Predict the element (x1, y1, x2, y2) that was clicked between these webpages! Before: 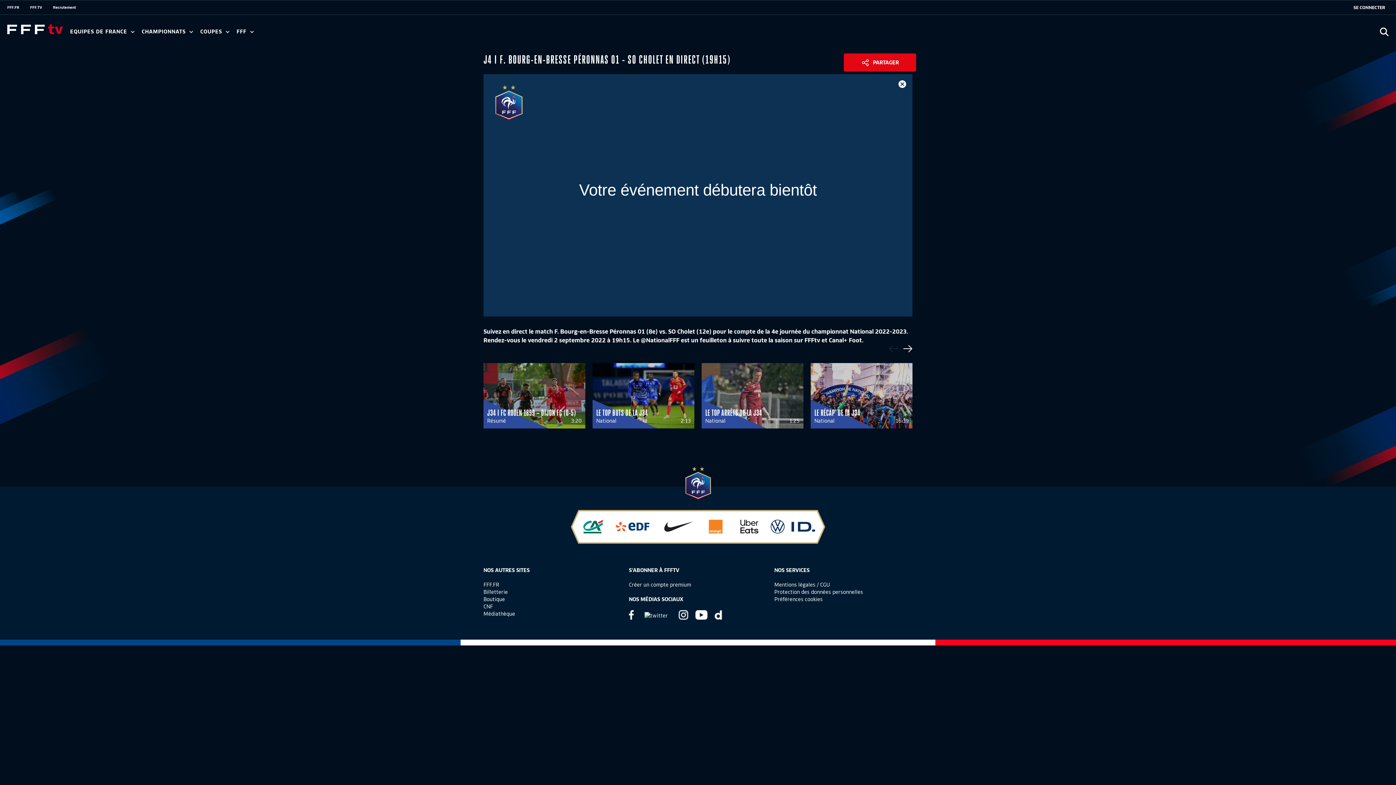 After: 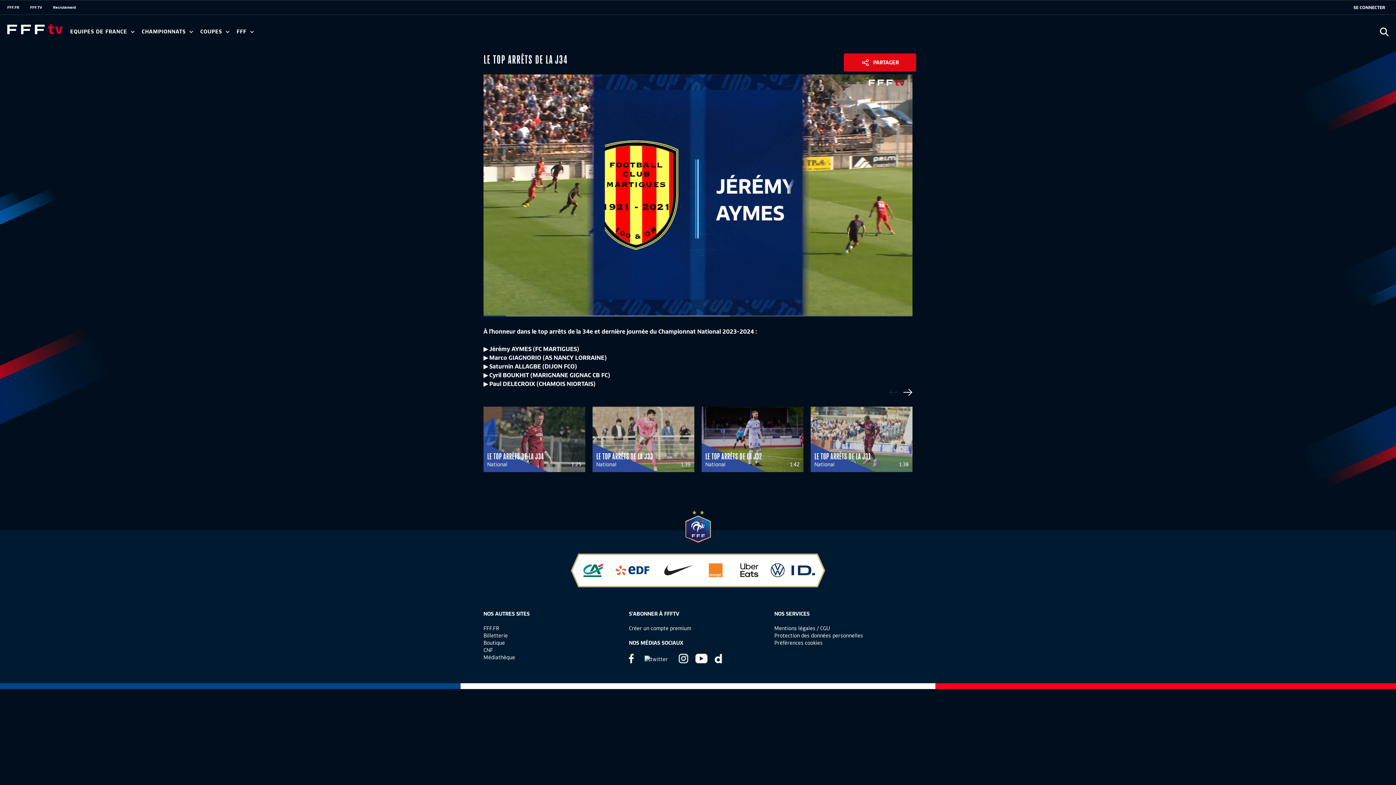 Action: bbox: (701, 363, 803, 428) label: LE TOP ARRÊTS DE LA J34

National

1:25